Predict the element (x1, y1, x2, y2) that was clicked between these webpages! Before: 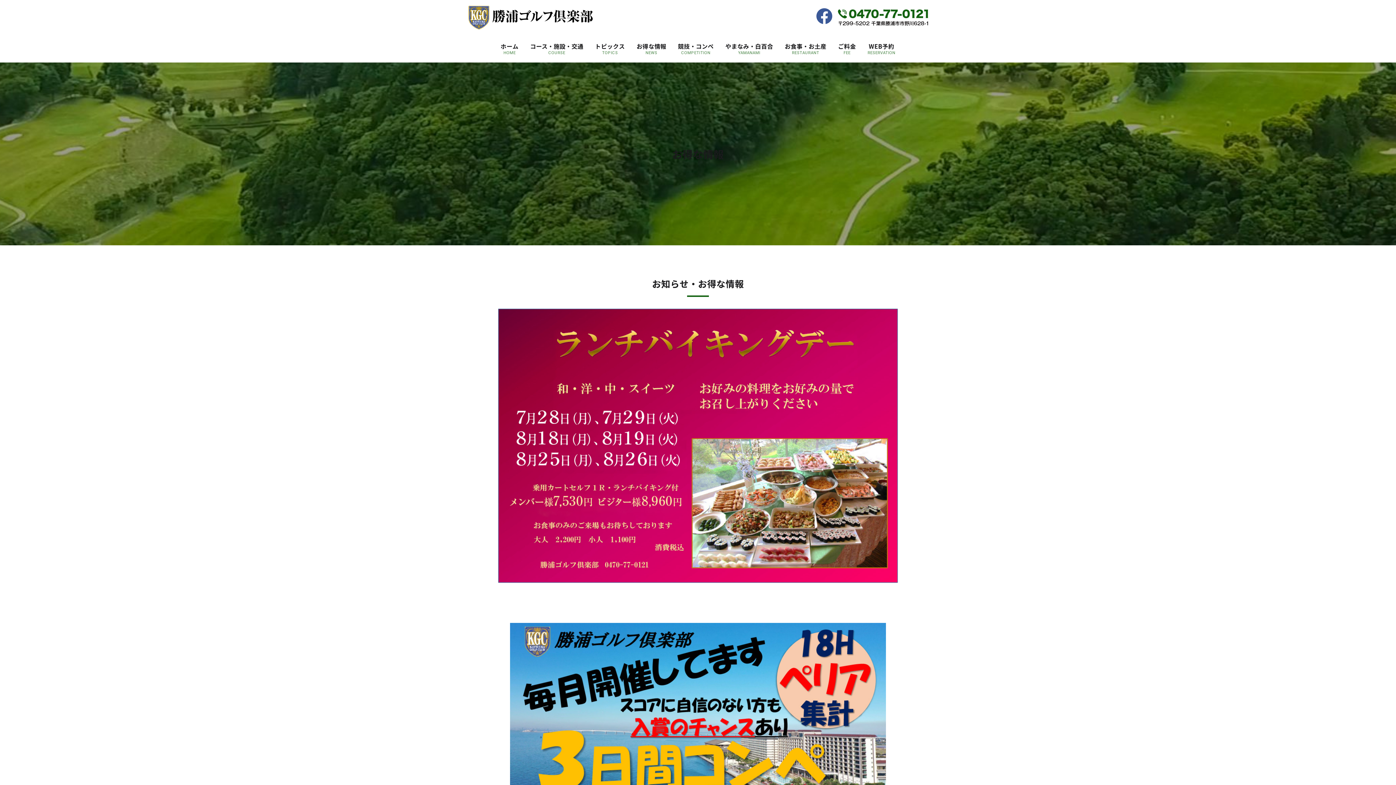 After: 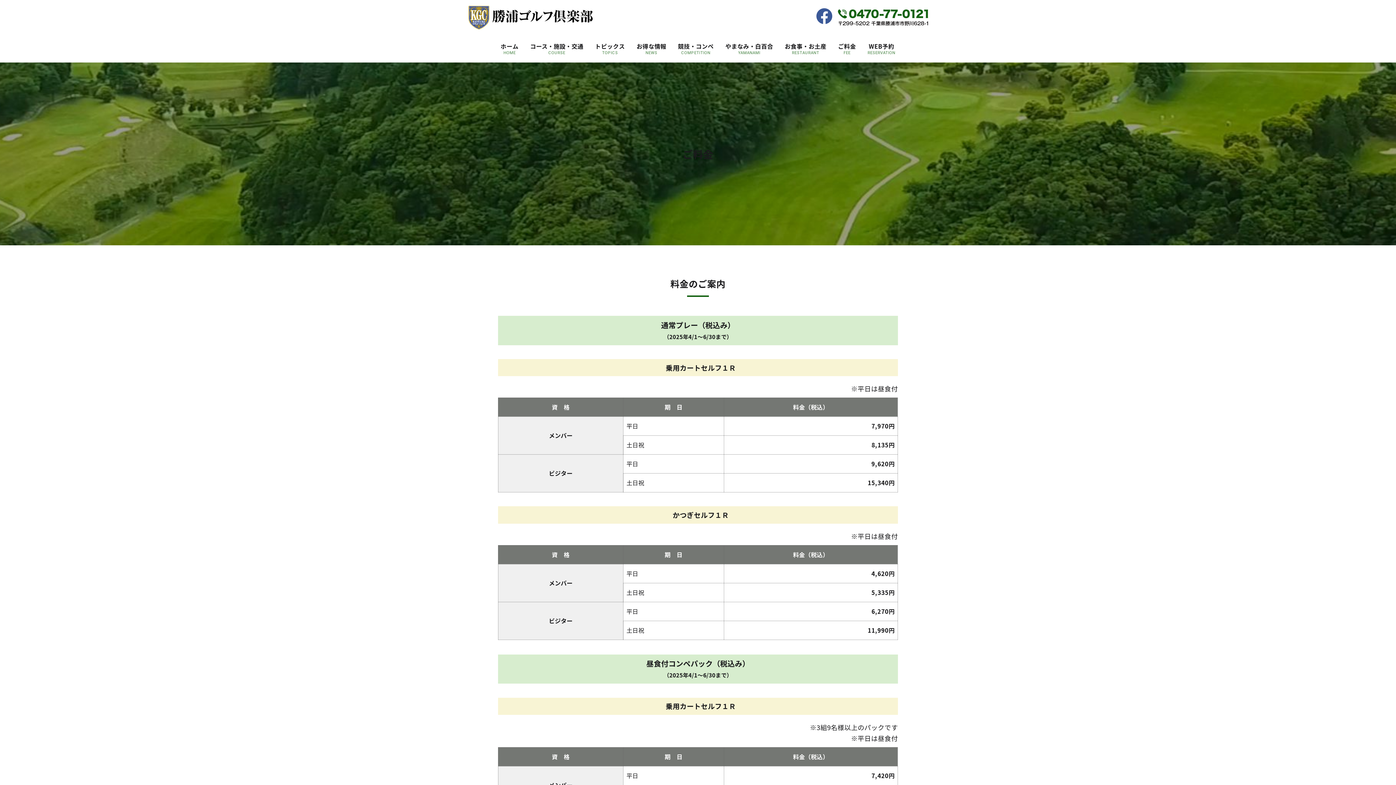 Action: label: ご料金
FEE bbox: (832, 34, 862, 62)